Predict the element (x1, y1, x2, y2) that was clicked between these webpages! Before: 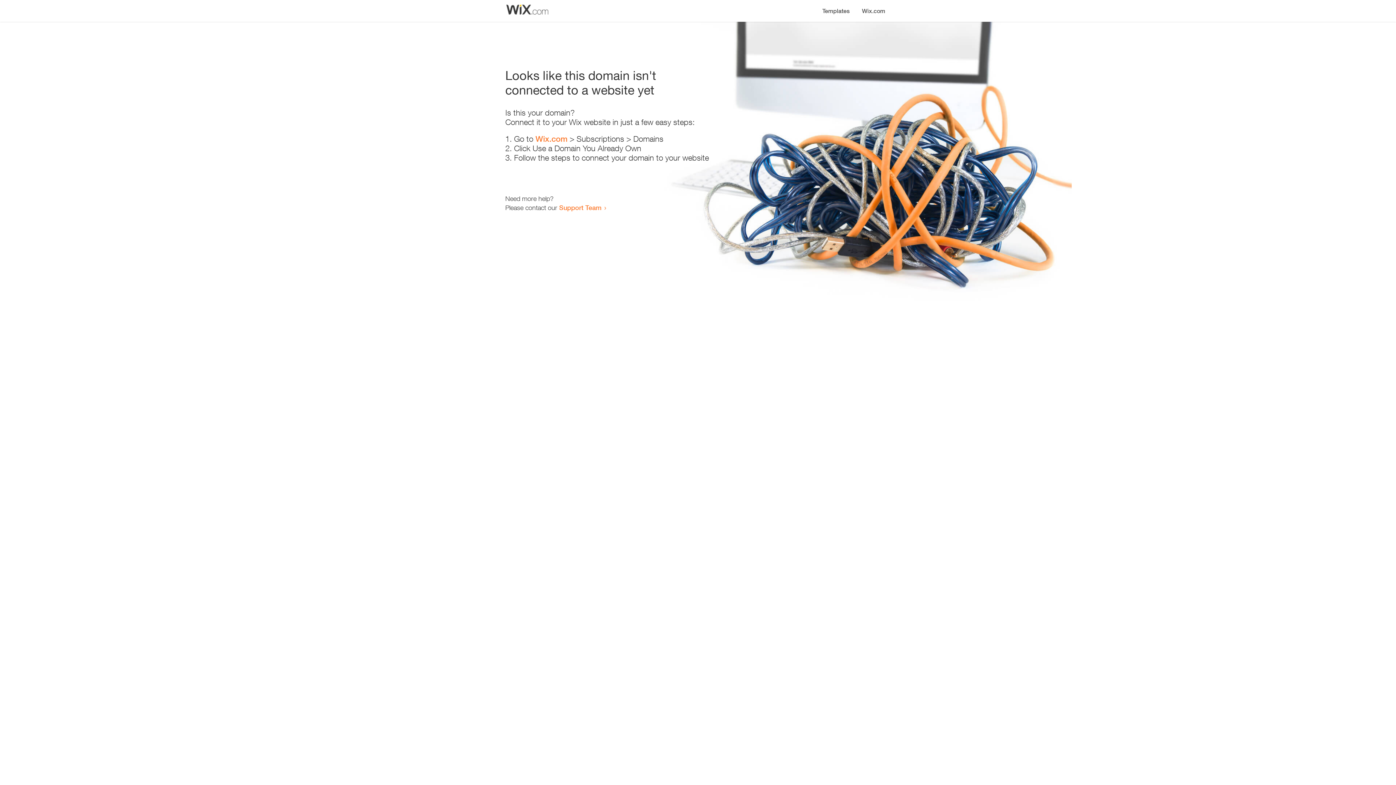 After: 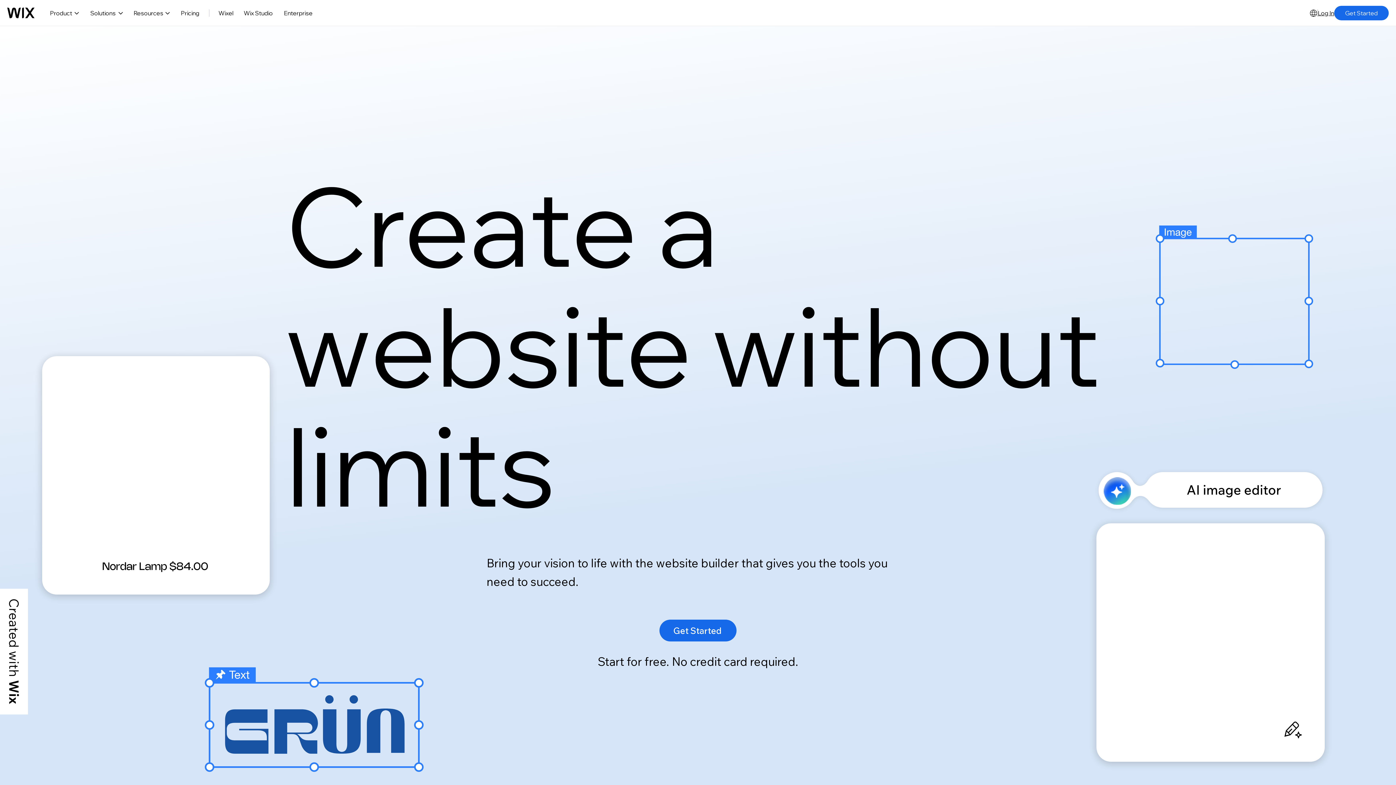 Action: label: Wix.com bbox: (856, 0, 890, 14)